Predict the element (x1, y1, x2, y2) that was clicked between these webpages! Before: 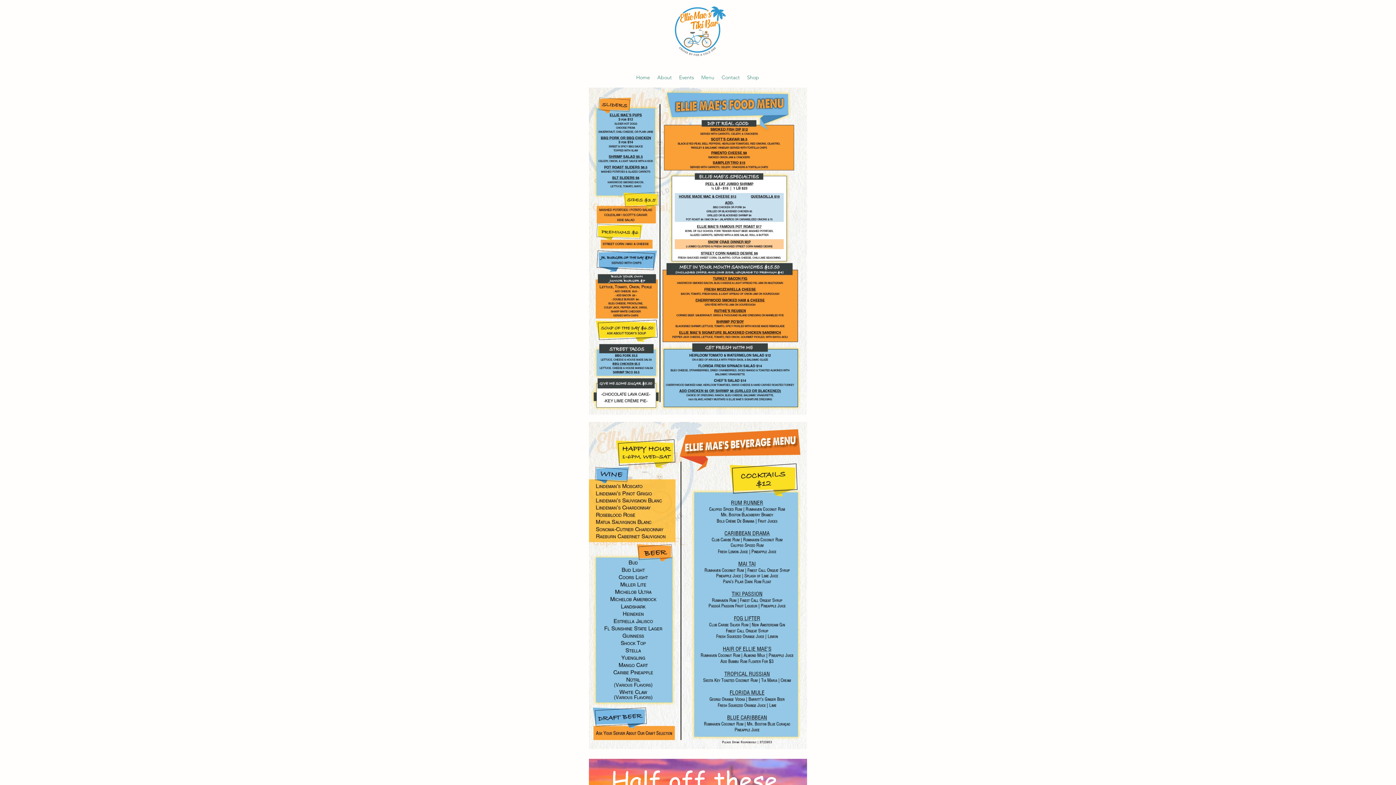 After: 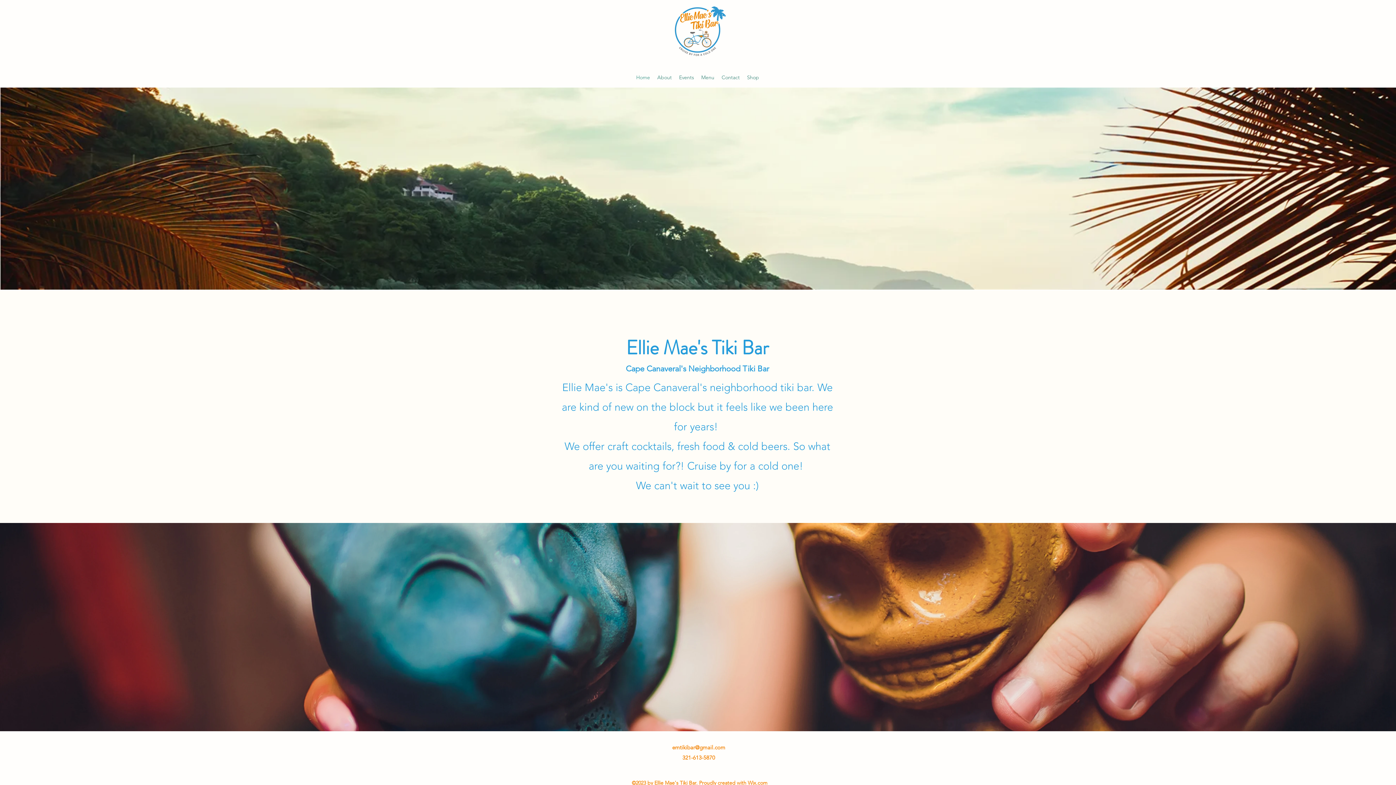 Action: bbox: (632, 72, 653, 82) label: Home